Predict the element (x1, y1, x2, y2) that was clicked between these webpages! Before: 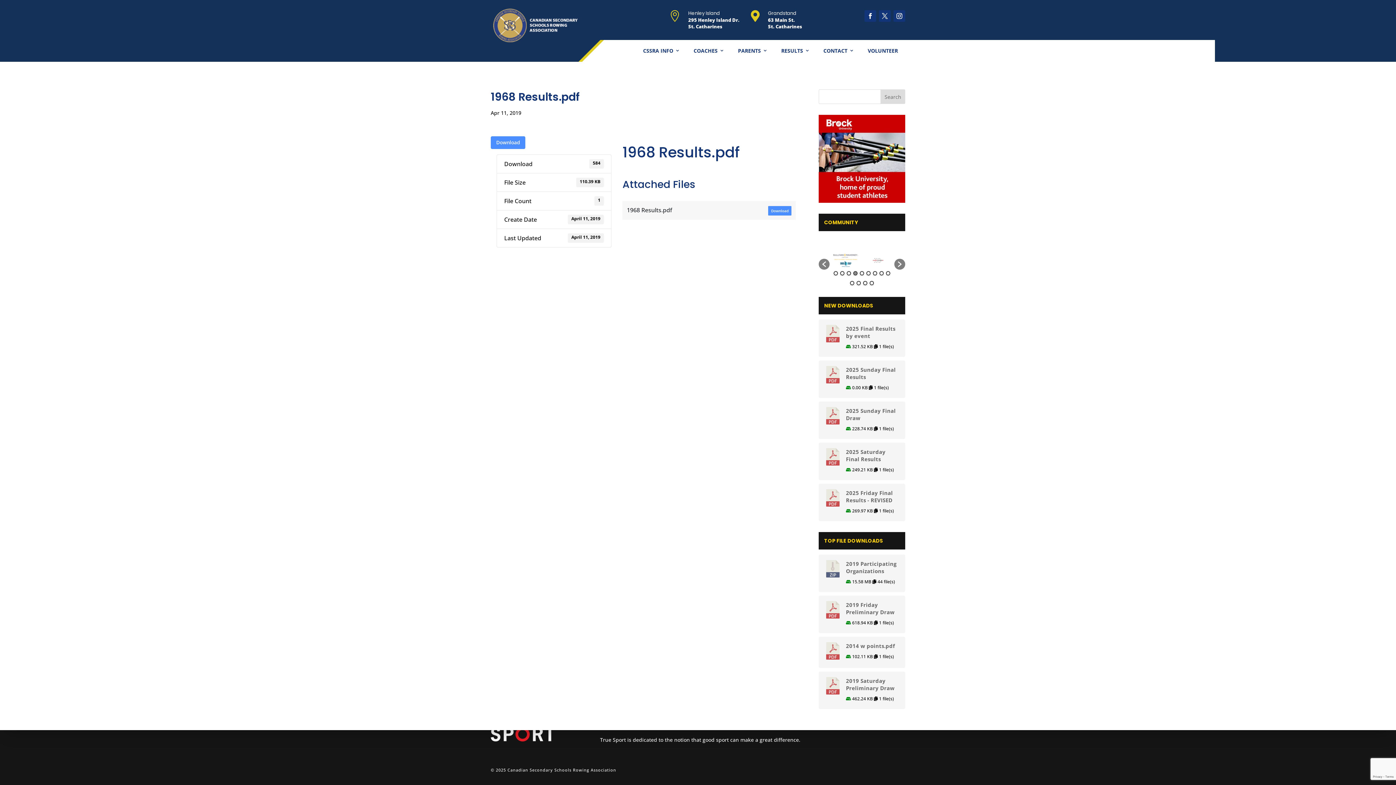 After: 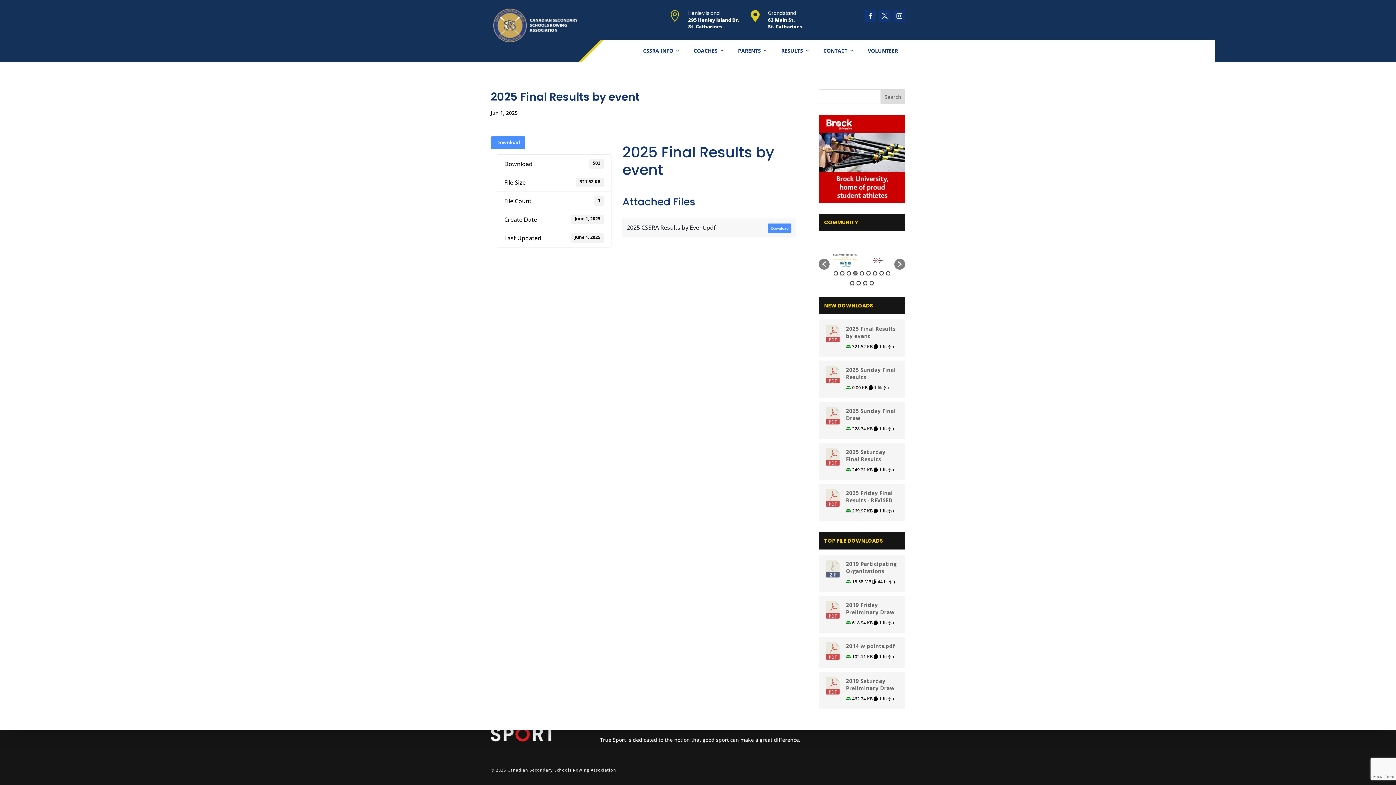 Action: label: 2025 Final Results by event bbox: (846, 325, 899, 339)